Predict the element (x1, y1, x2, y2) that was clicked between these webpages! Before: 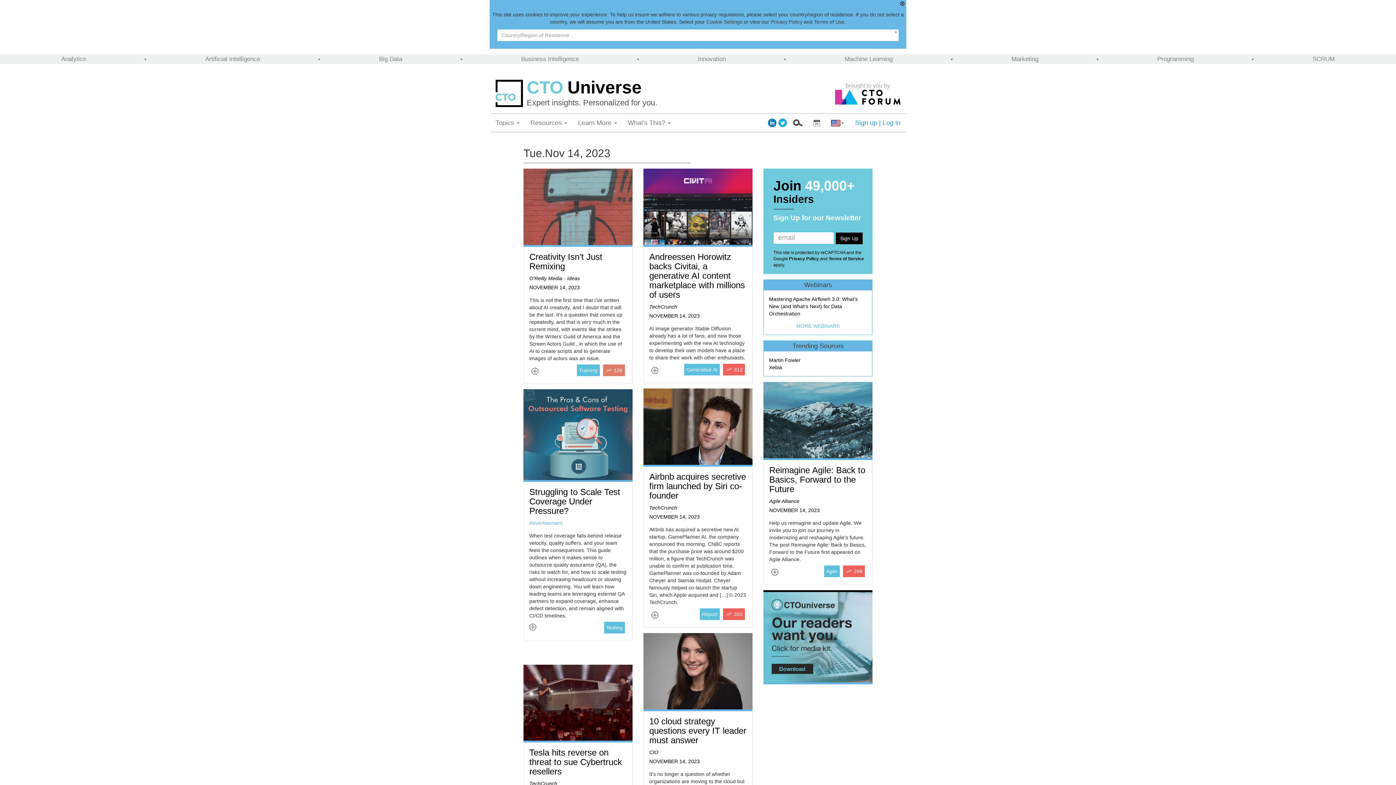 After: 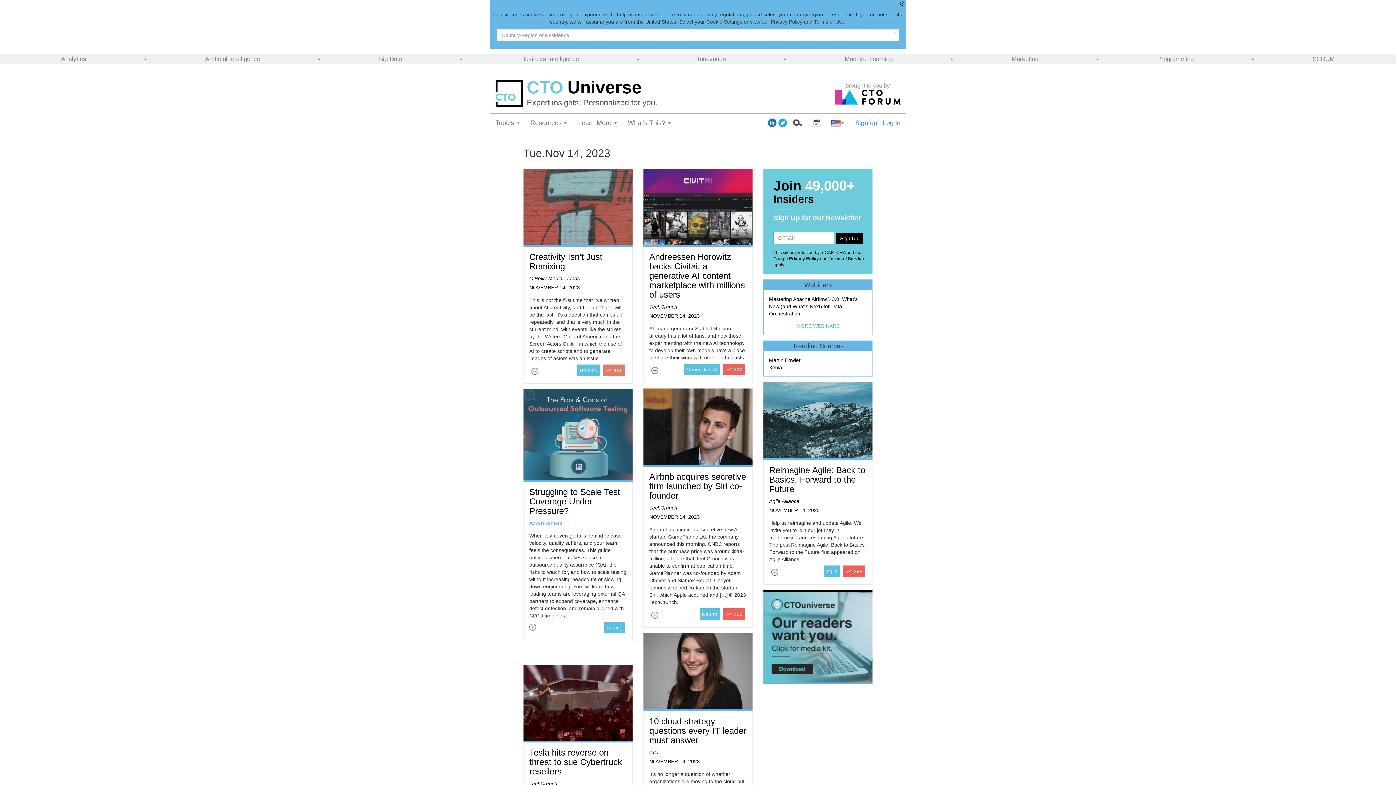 Action: bbox: (835, 93, 900, 100)